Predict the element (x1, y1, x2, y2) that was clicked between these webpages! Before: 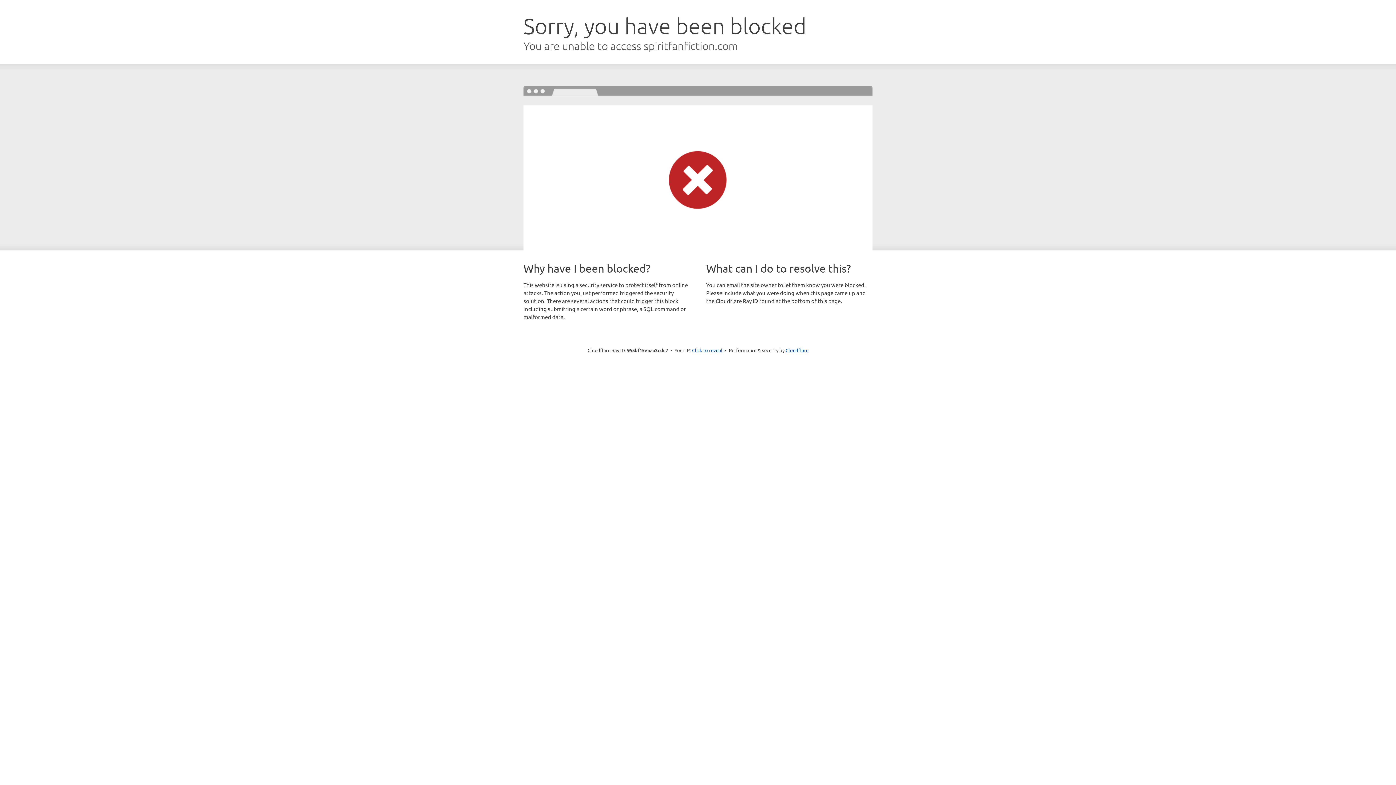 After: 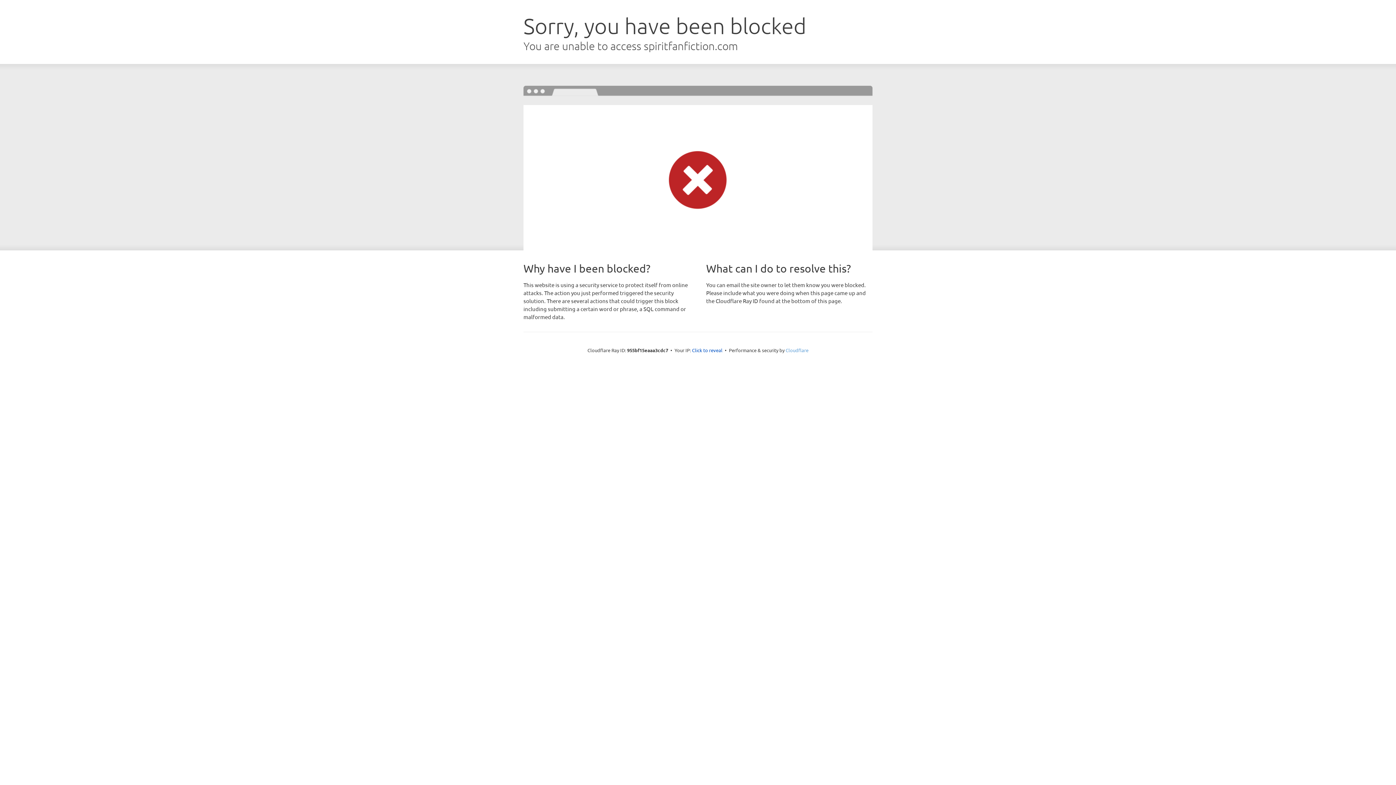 Action: bbox: (785, 347, 808, 353) label: Cloudflare